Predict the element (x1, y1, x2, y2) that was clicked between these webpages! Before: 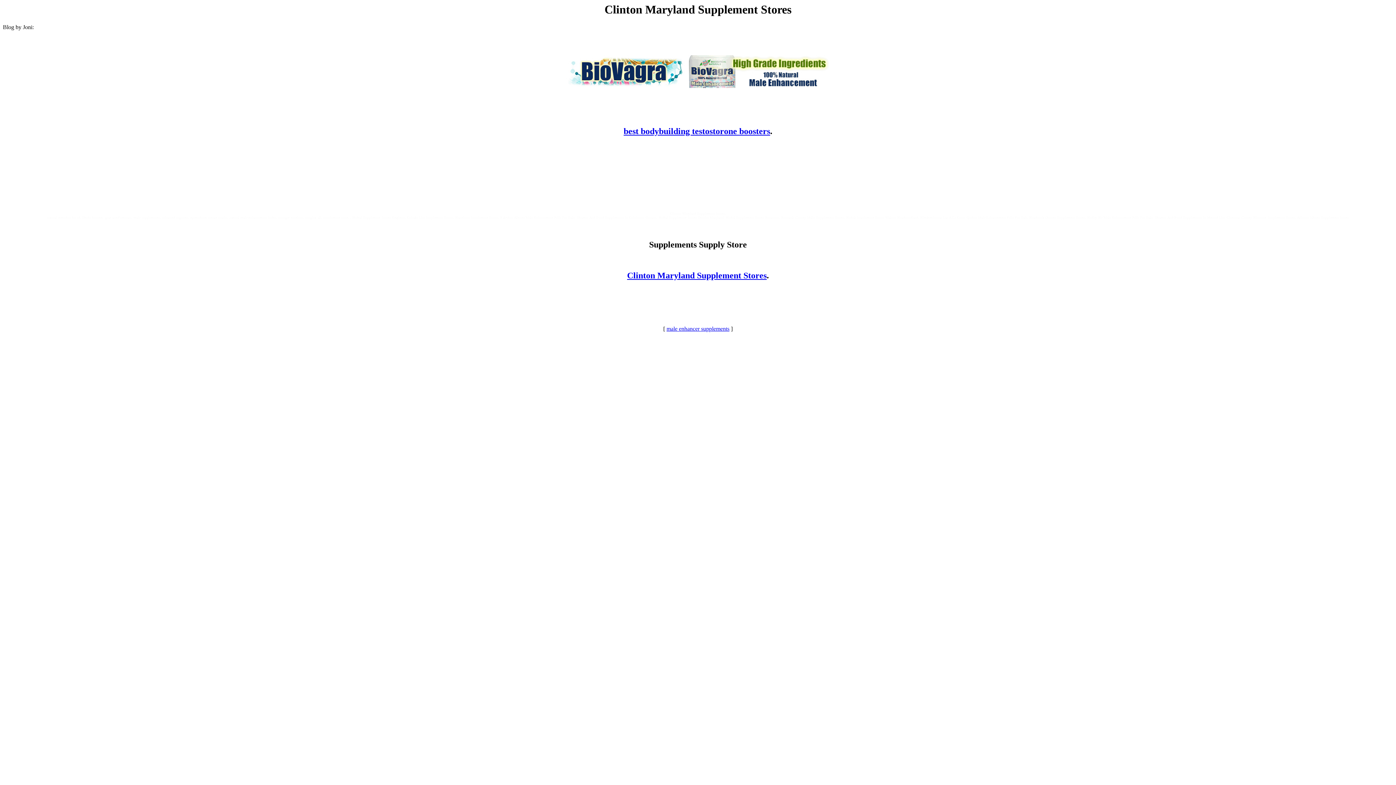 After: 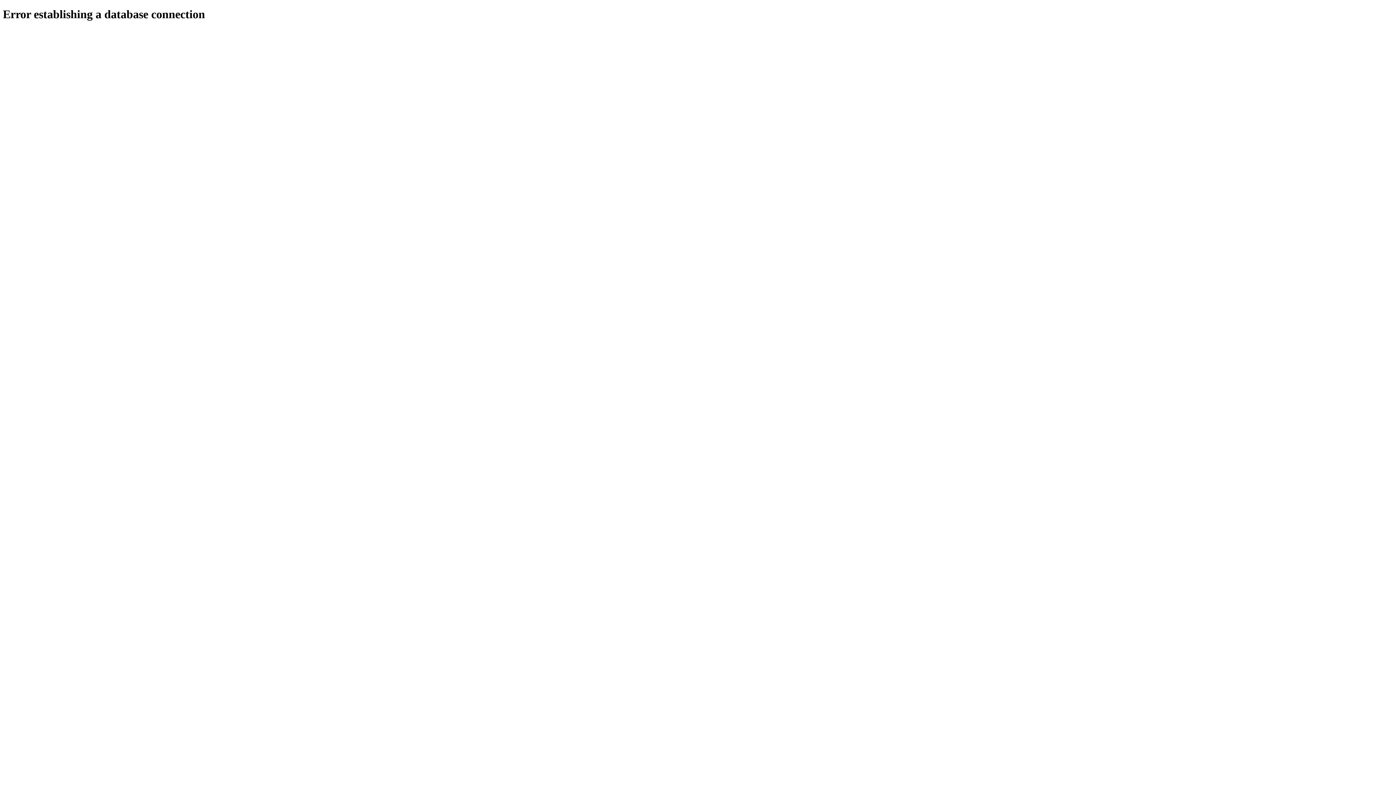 Action: bbox: (627, 270, 766, 280) label: Clinton Maryland Supplement Stores